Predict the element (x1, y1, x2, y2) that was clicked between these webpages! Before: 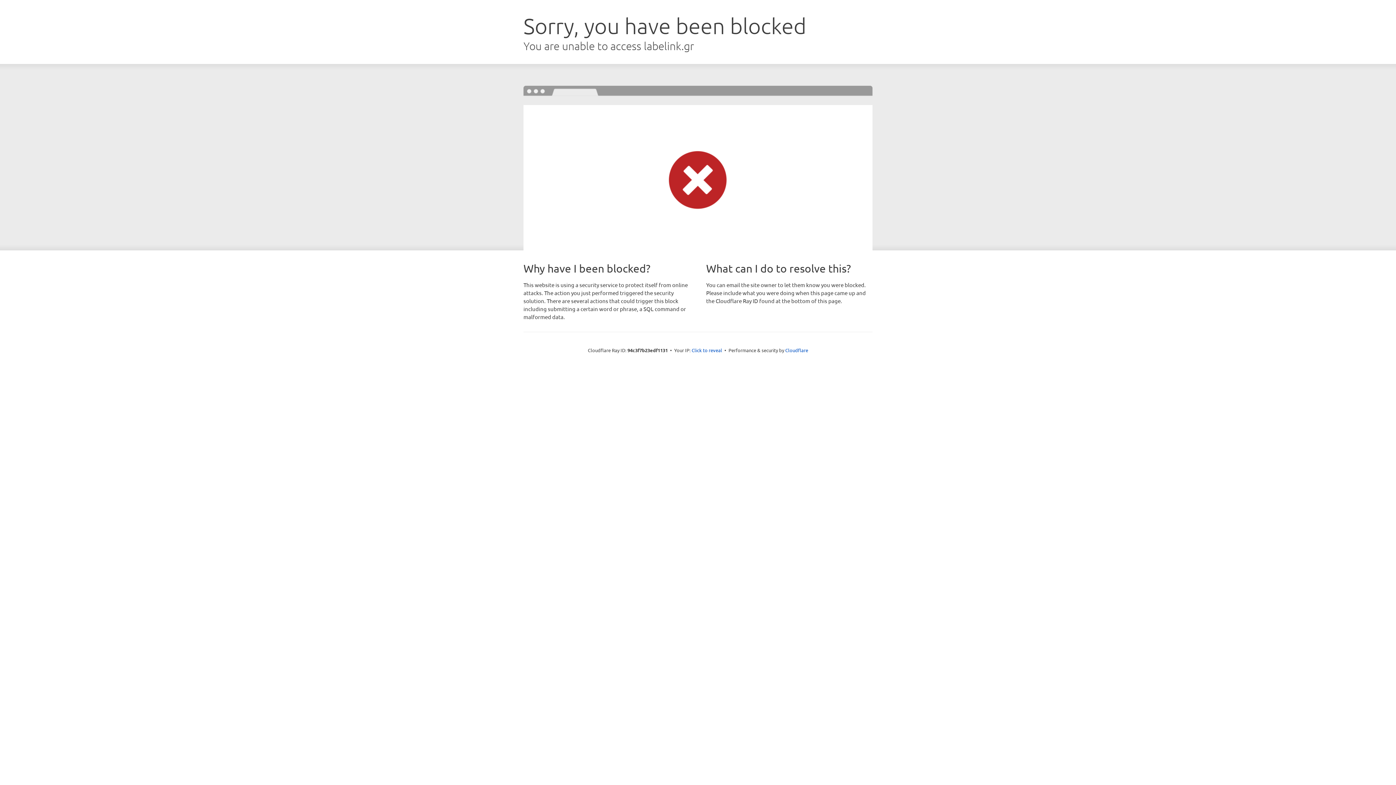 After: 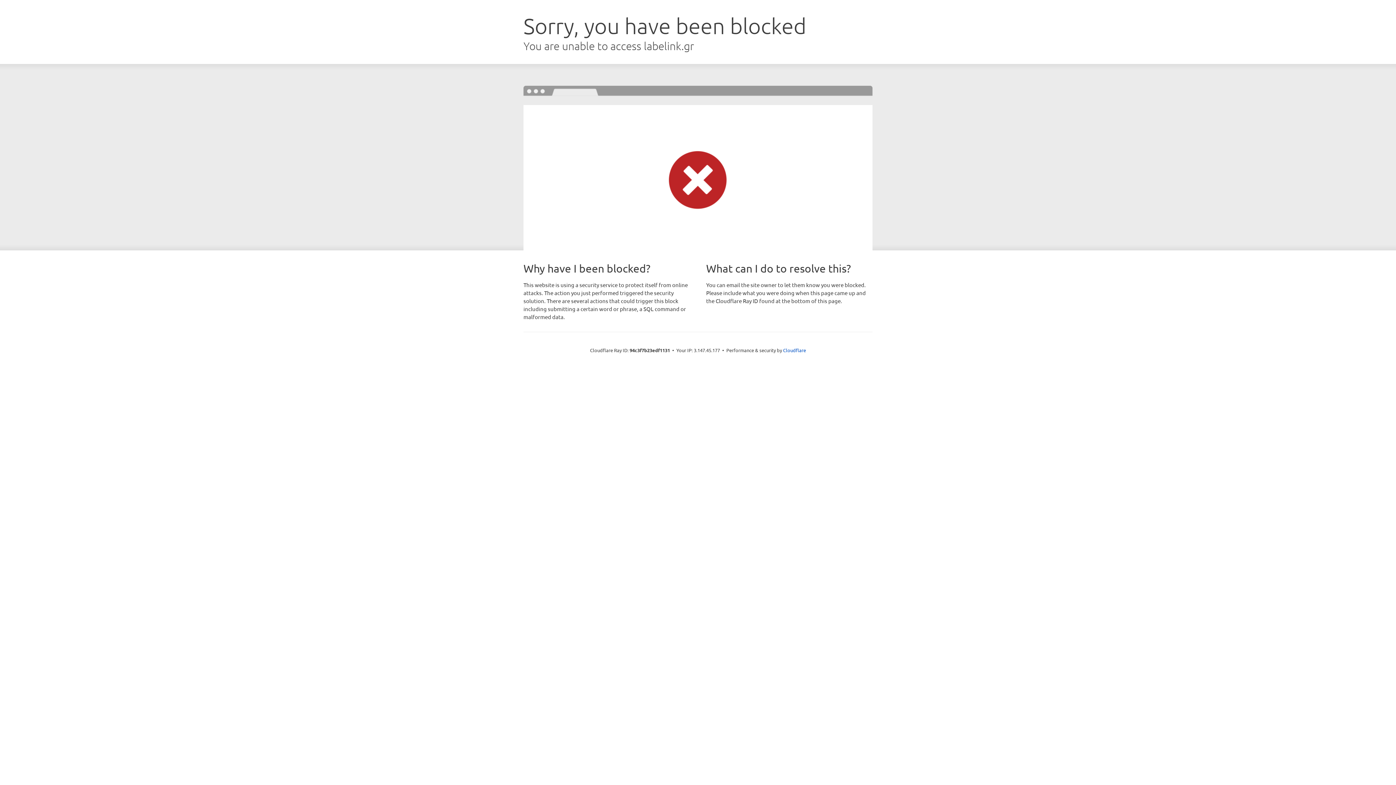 Action: label: Click to reveal bbox: (691, 346, 722, 353)